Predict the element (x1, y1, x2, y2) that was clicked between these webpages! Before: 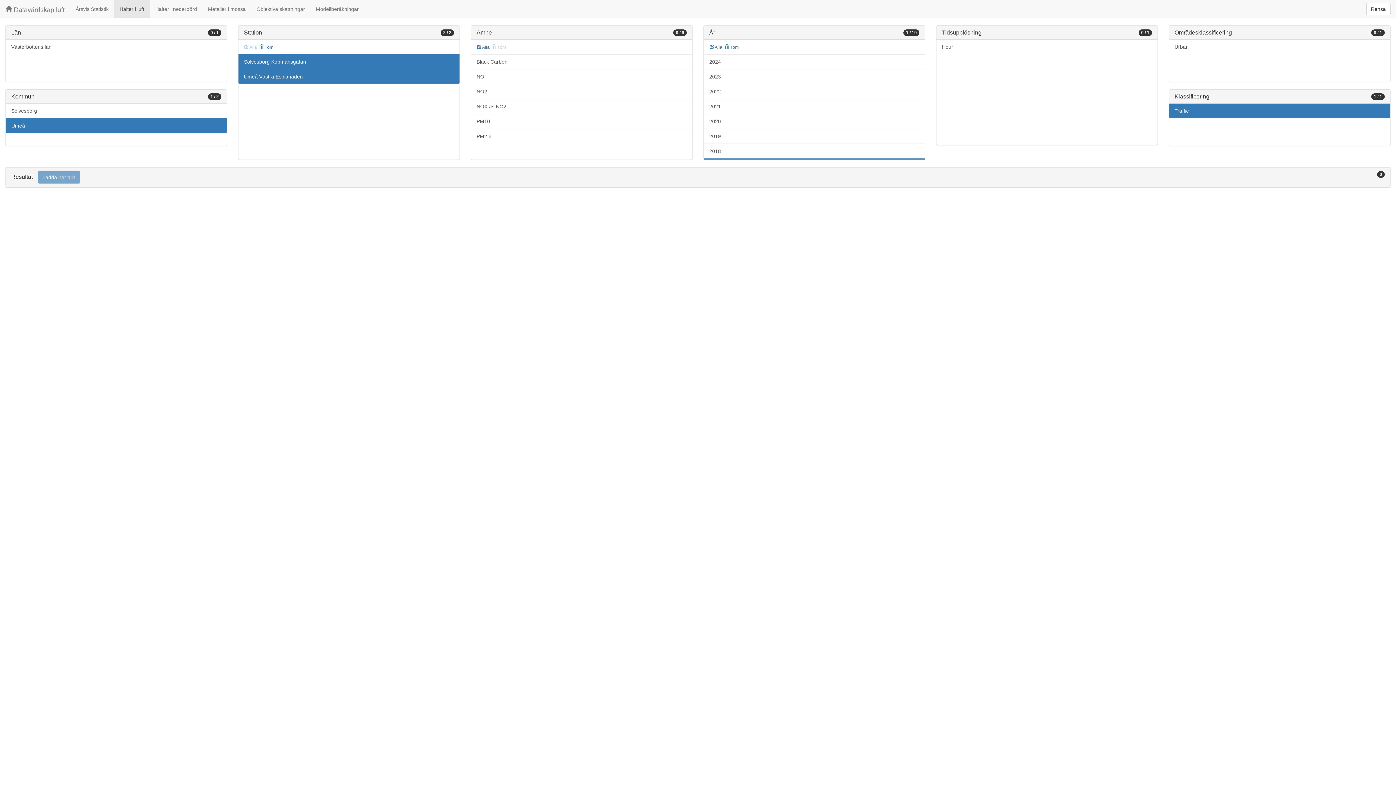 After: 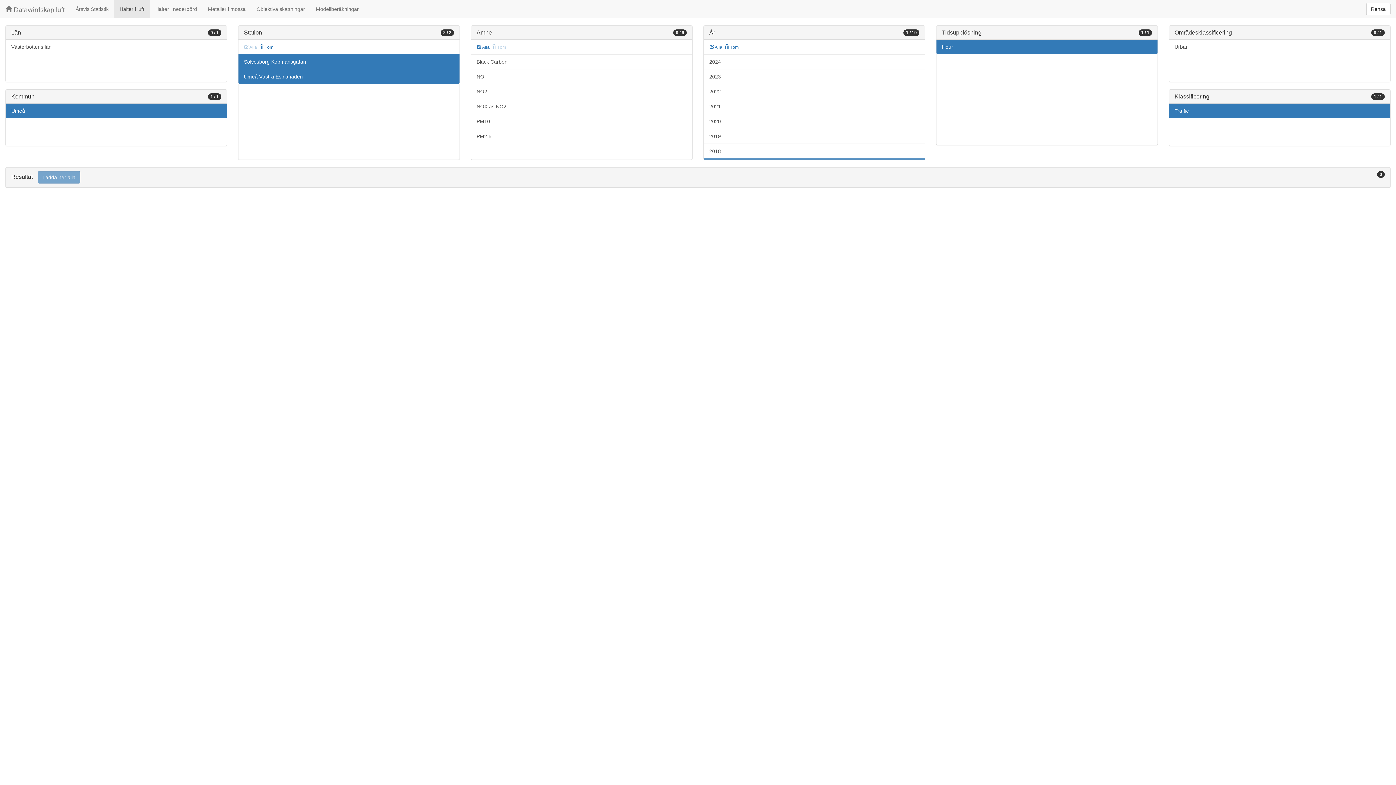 Action: label: Hour bbox: (936, 39, 1157, 54)